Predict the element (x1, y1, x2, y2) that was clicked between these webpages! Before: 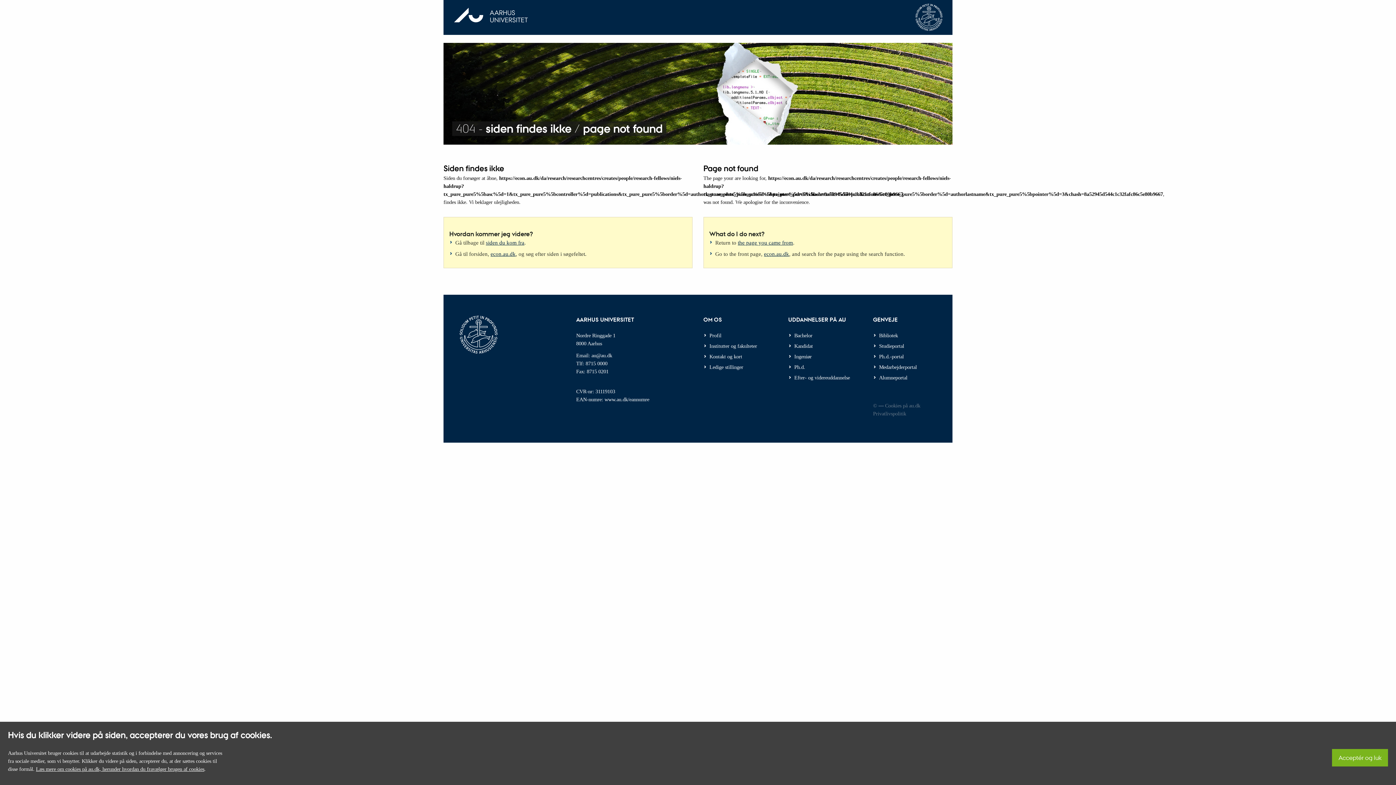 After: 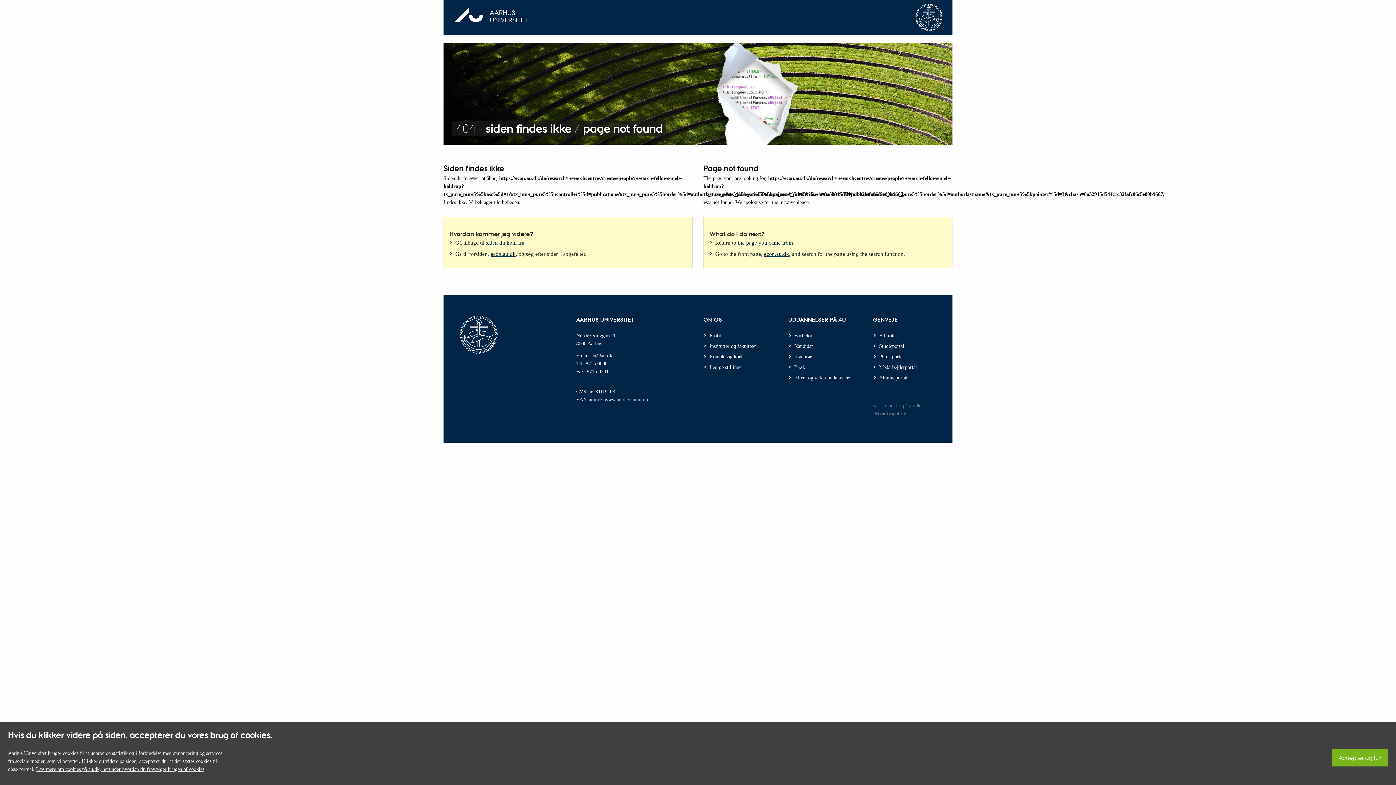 Action: label: siden du kom fra bbox: (486, 239, 524, 245)